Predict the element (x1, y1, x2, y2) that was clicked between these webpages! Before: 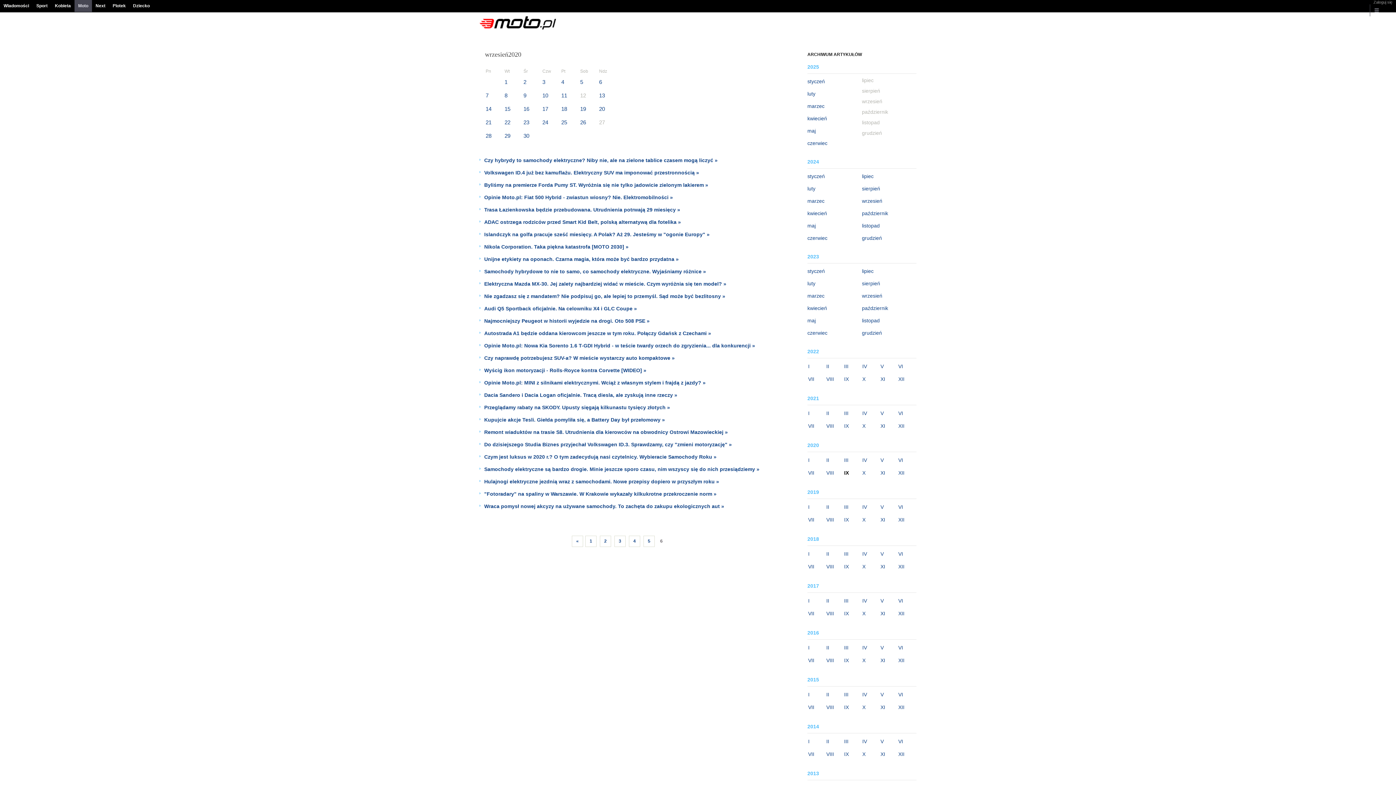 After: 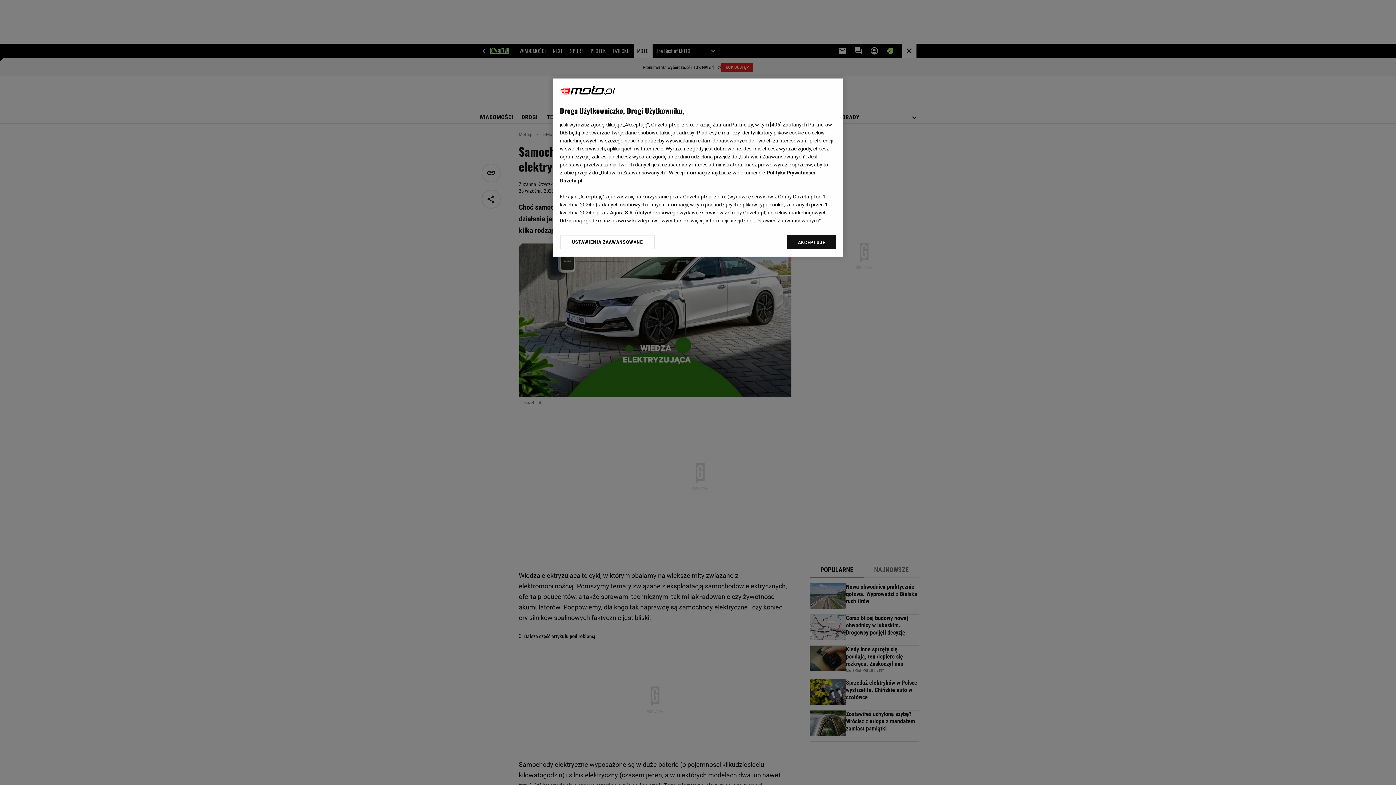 Action: bbox: (484, 267, 759, 276) label: Samochody hybrydowe to nie to samo, co samochody elektryczne. Wyjaśniamy różnice »